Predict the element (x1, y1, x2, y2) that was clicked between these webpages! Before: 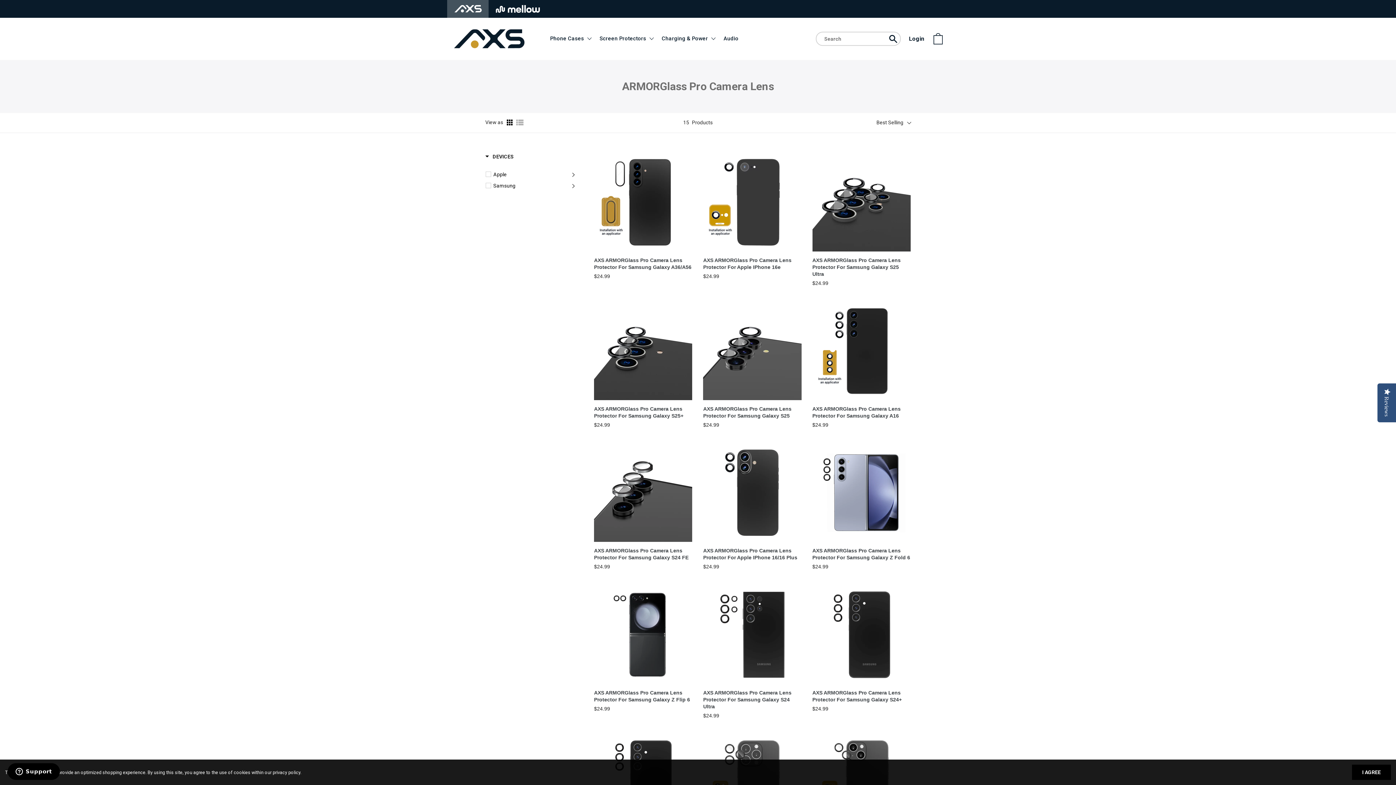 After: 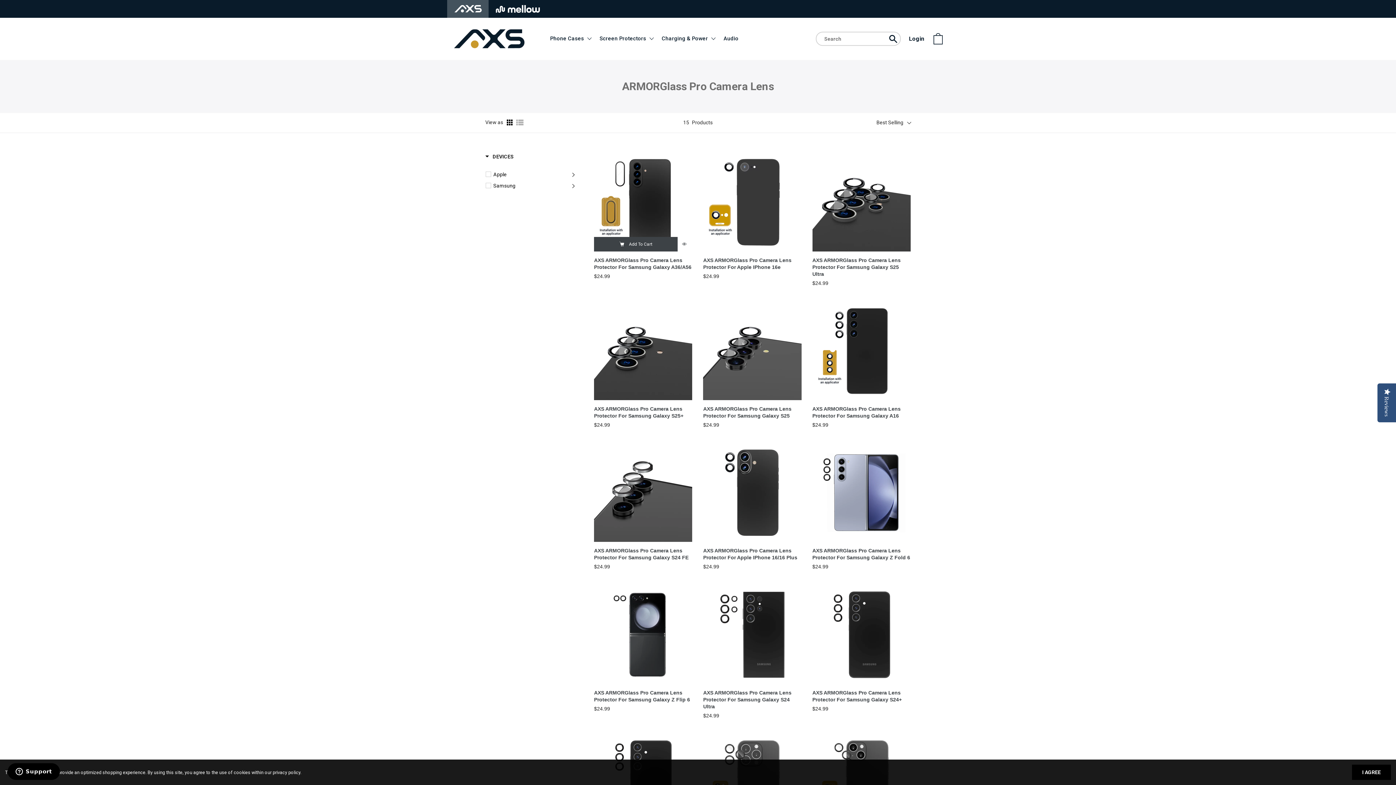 Action: bbox: (594, 191, 677, 206) label: Add To Cart